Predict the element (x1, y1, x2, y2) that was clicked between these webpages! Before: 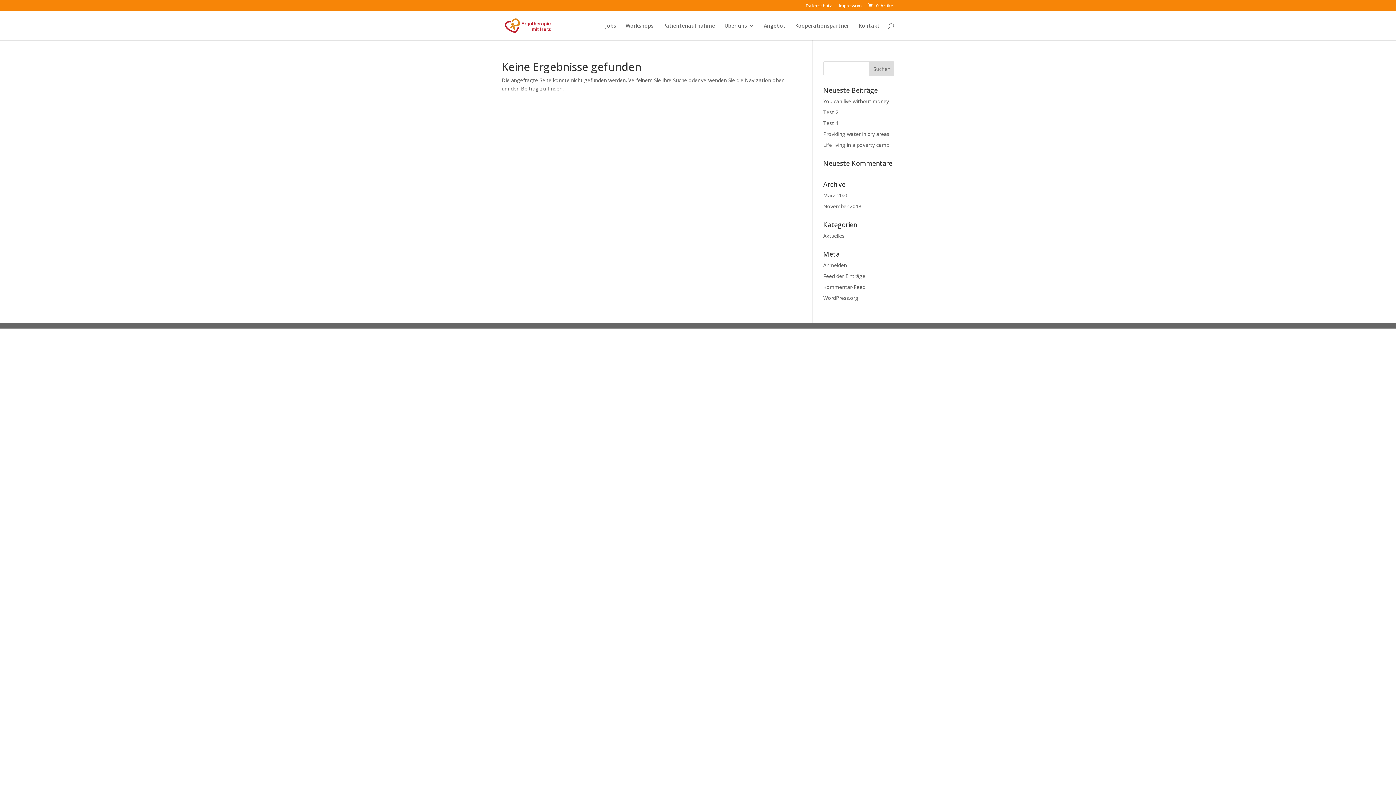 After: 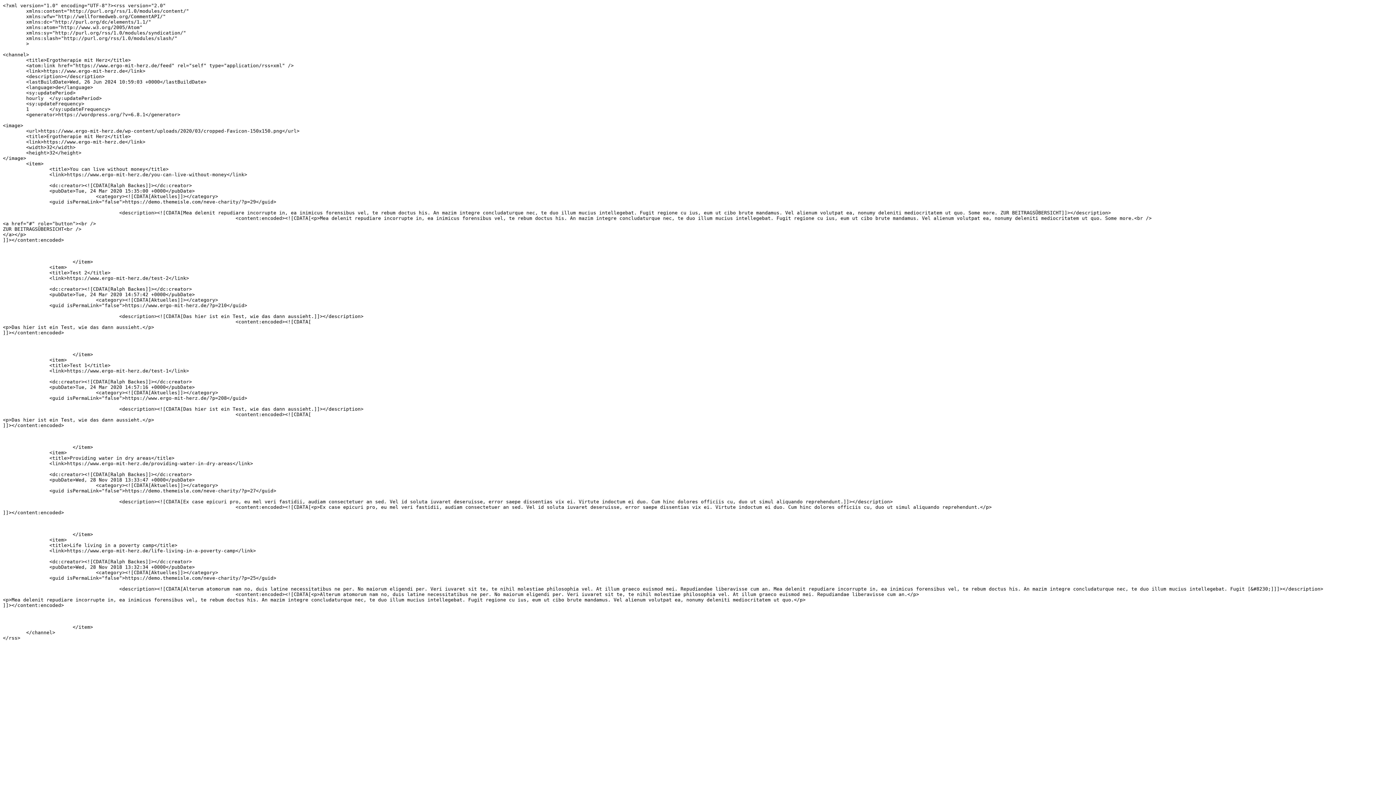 Action: label: Feed der Einträge bbox: (823, 272, 865, 279)